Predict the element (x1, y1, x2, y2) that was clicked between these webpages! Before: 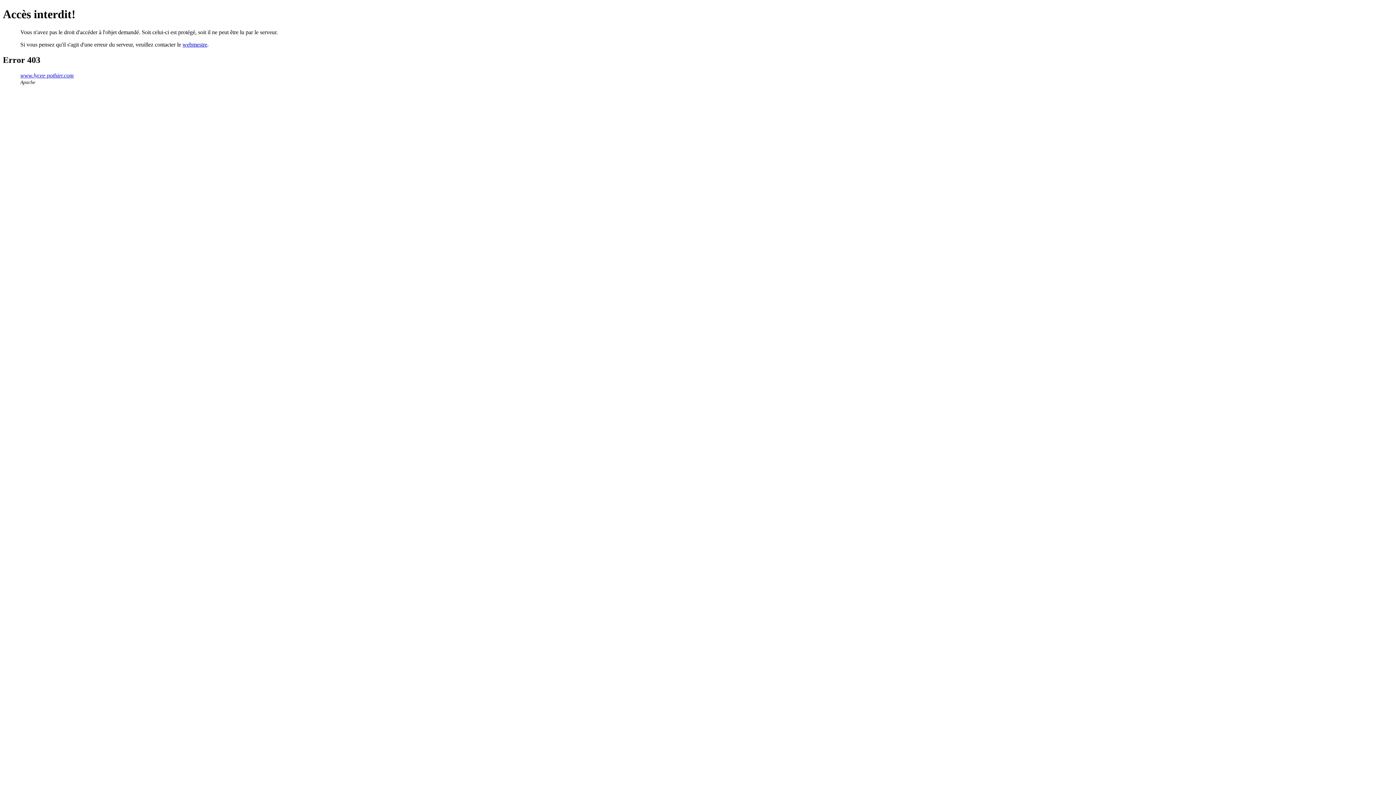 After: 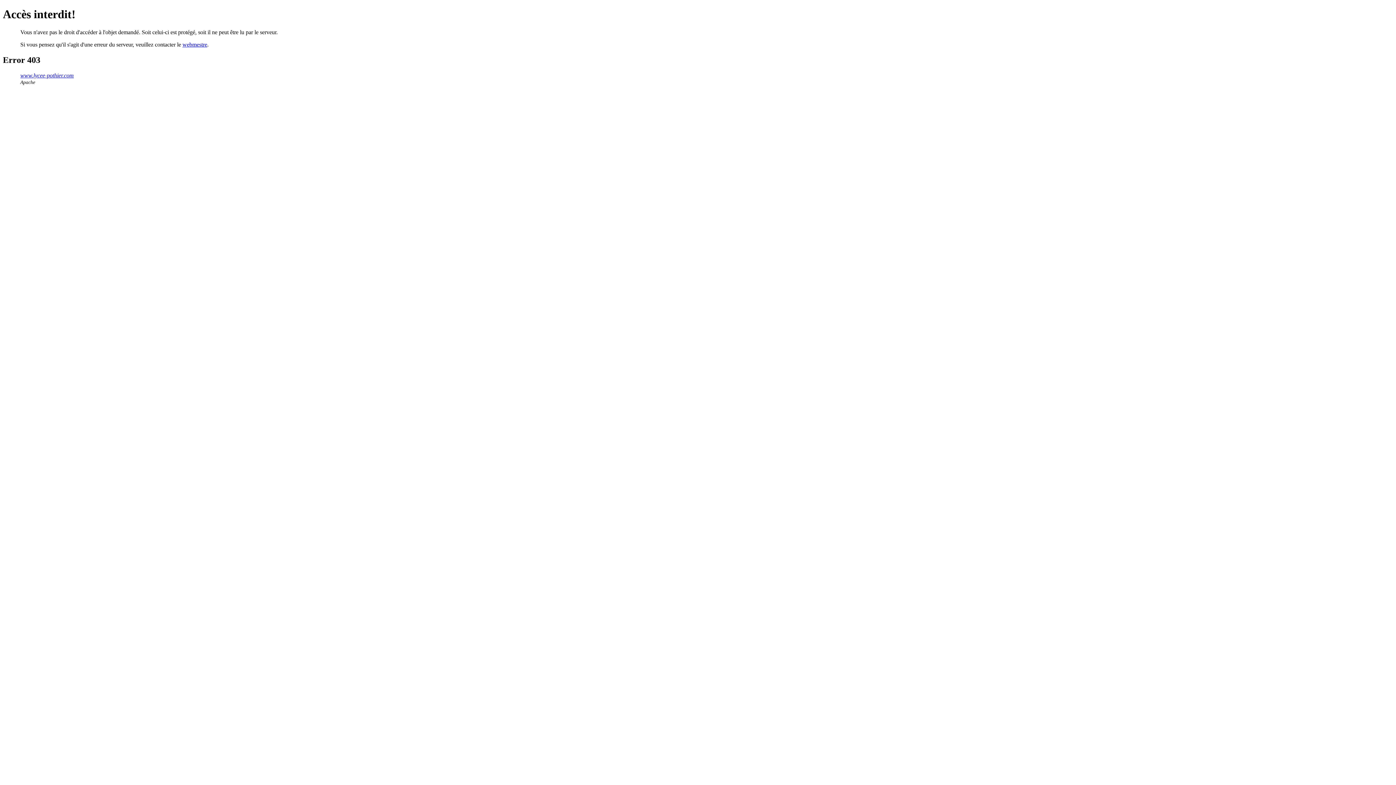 Action: bbox: (182, 41, 207, 47) label: webmestre